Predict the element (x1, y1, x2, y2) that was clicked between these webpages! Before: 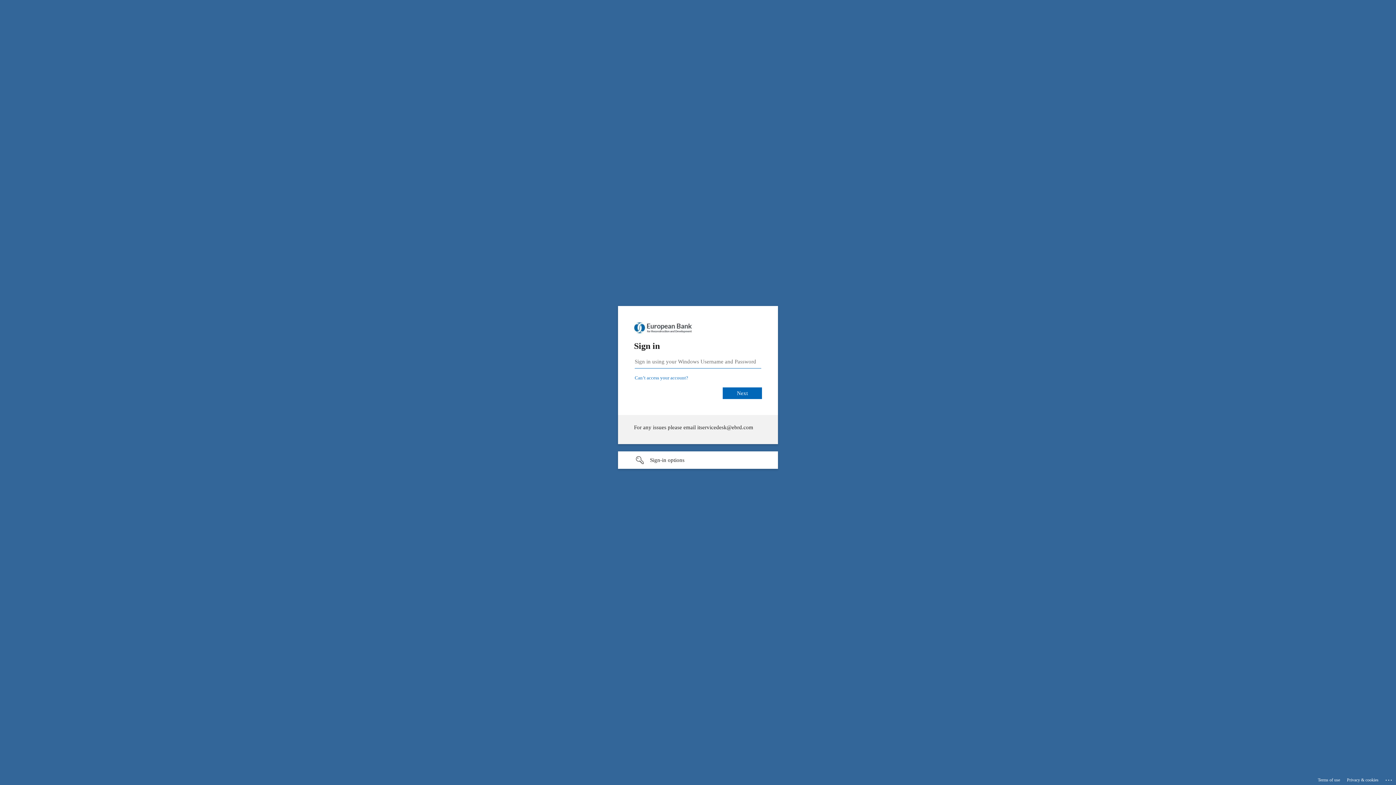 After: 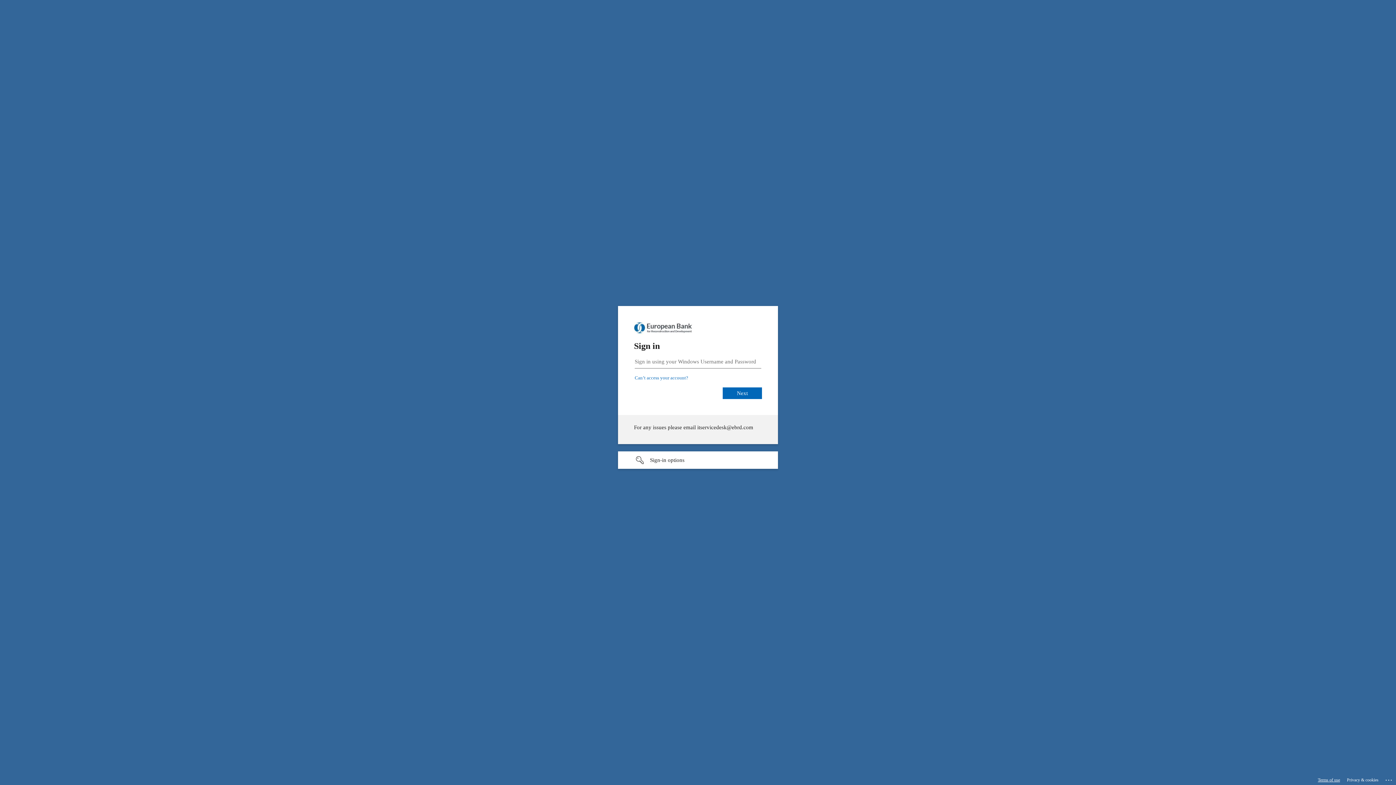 Action: bbox: (1318, 775, 1340, 785) label: Terms of use